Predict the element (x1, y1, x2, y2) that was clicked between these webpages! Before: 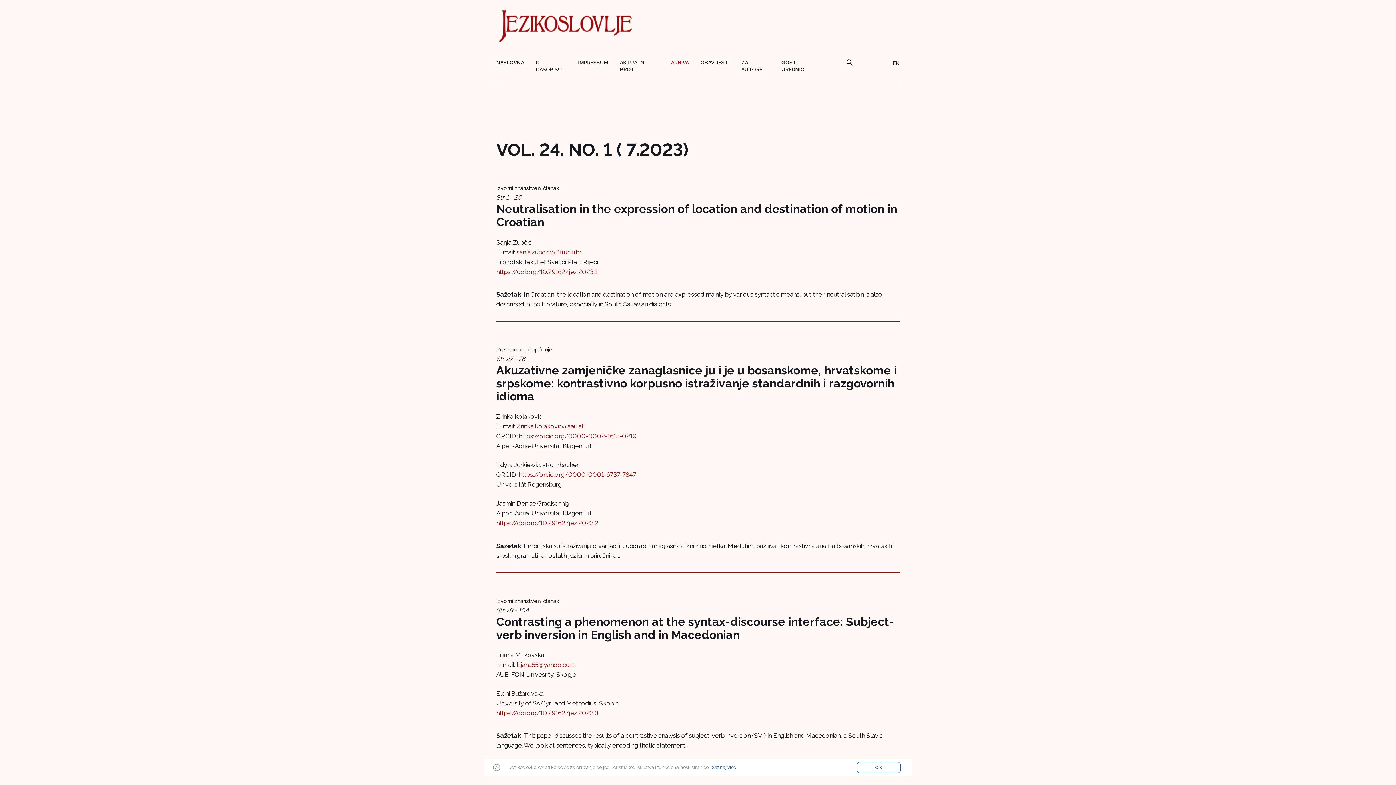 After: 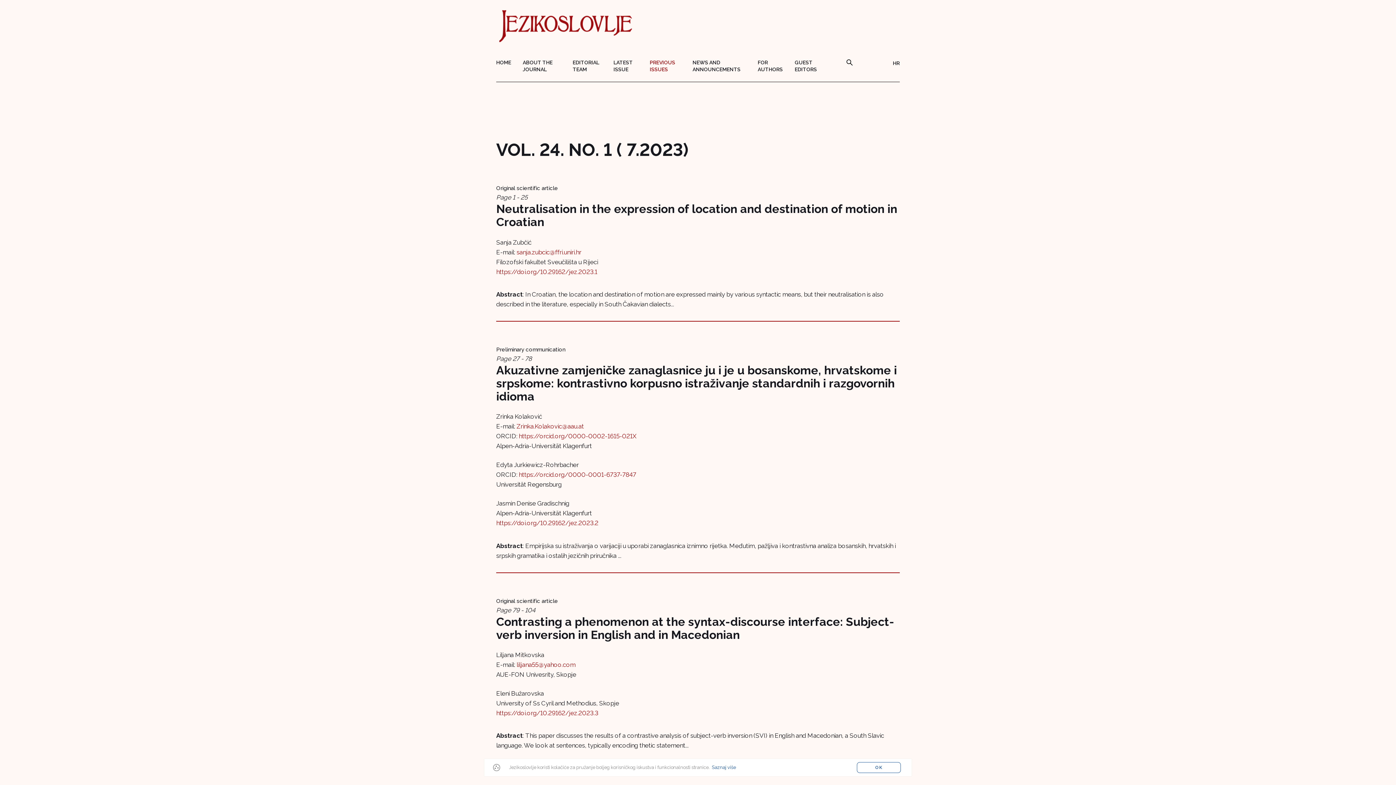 Action: label: EN bbox: (893, 59, 900, 73)